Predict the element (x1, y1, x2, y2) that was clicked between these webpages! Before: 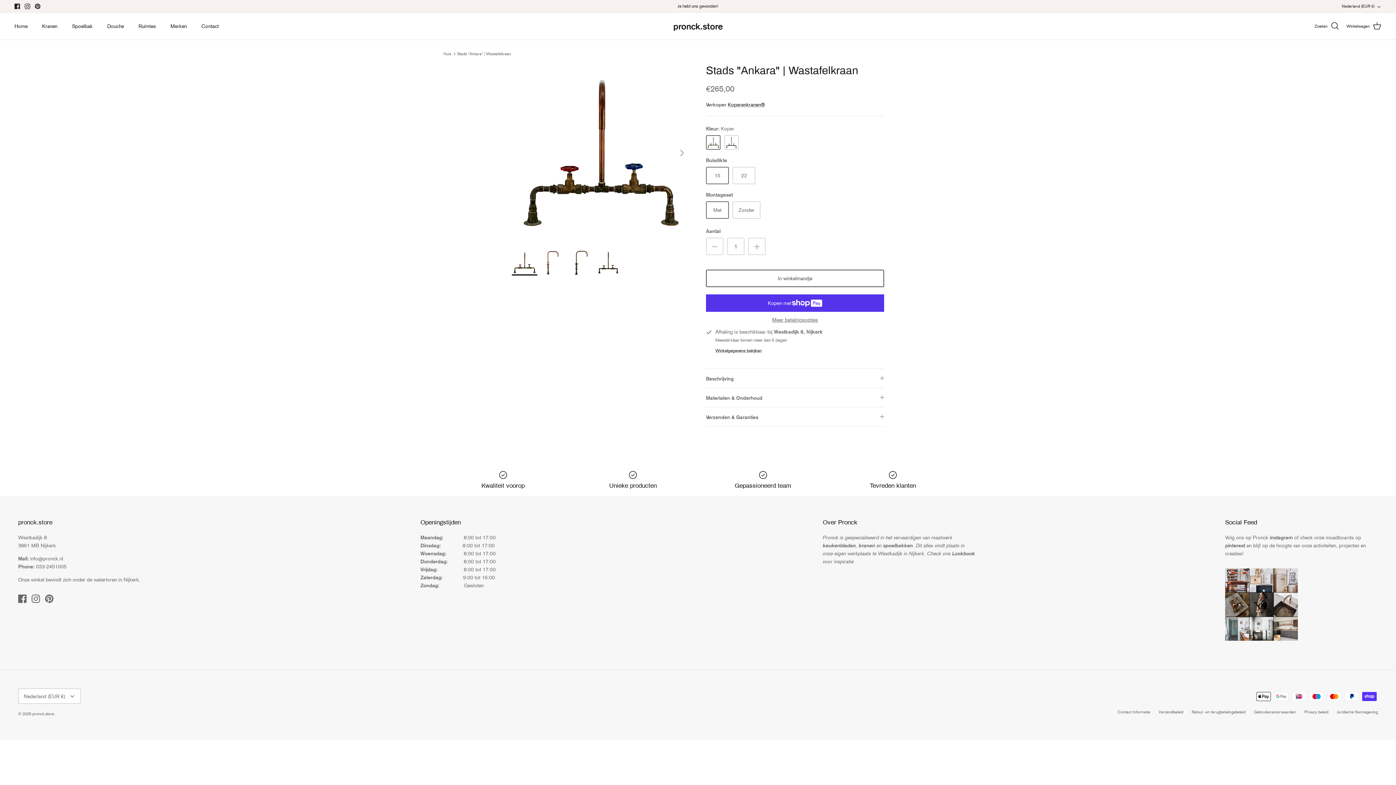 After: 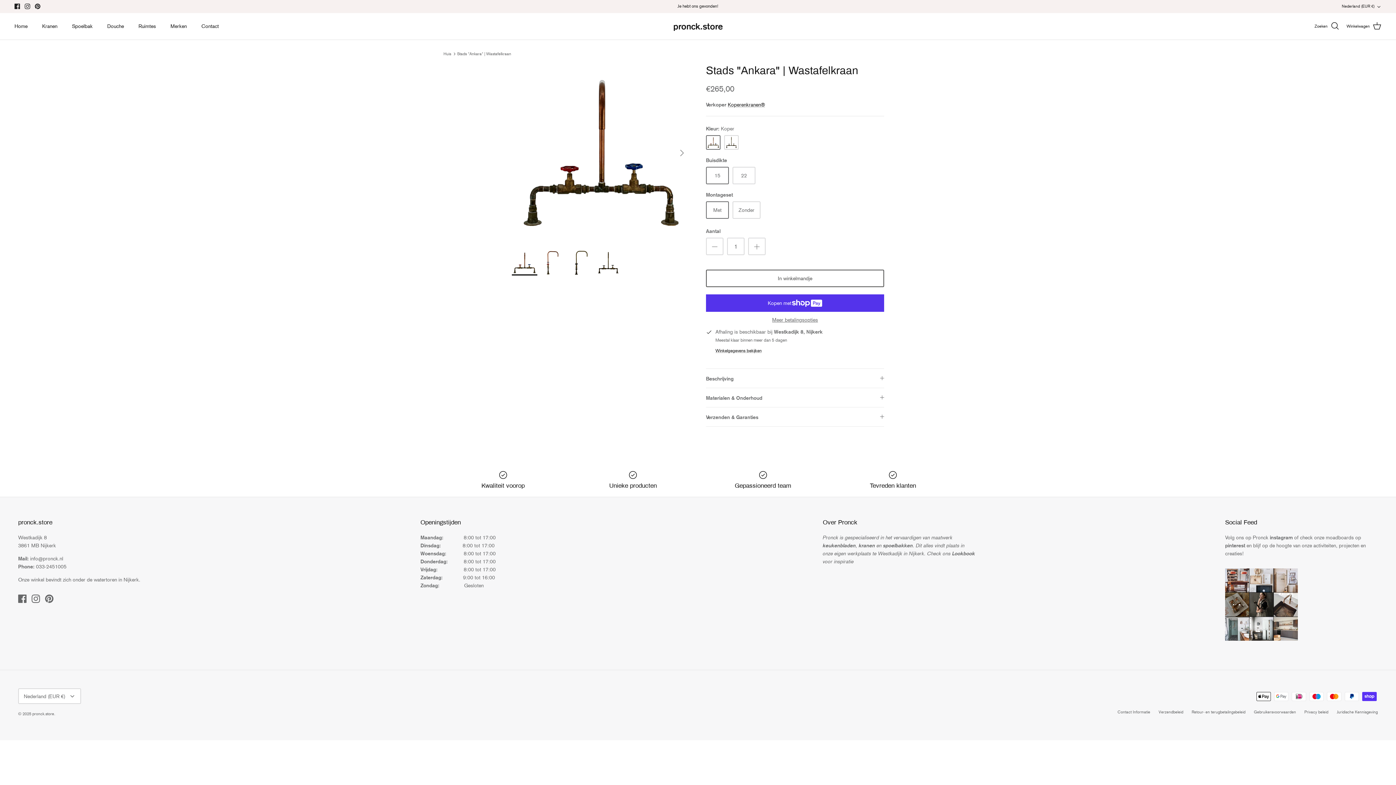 Action: bbox: (34, 3, 40, 9) label: Pinterest